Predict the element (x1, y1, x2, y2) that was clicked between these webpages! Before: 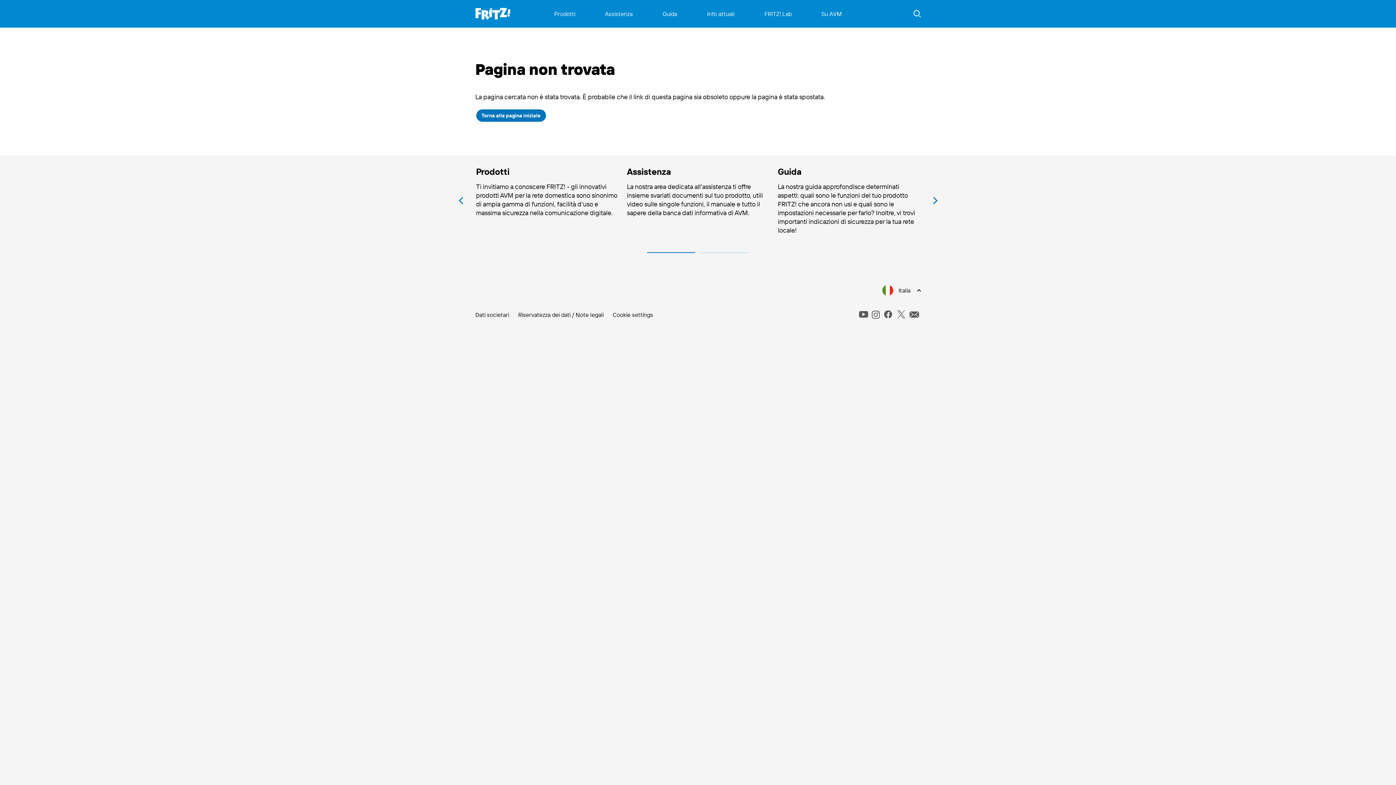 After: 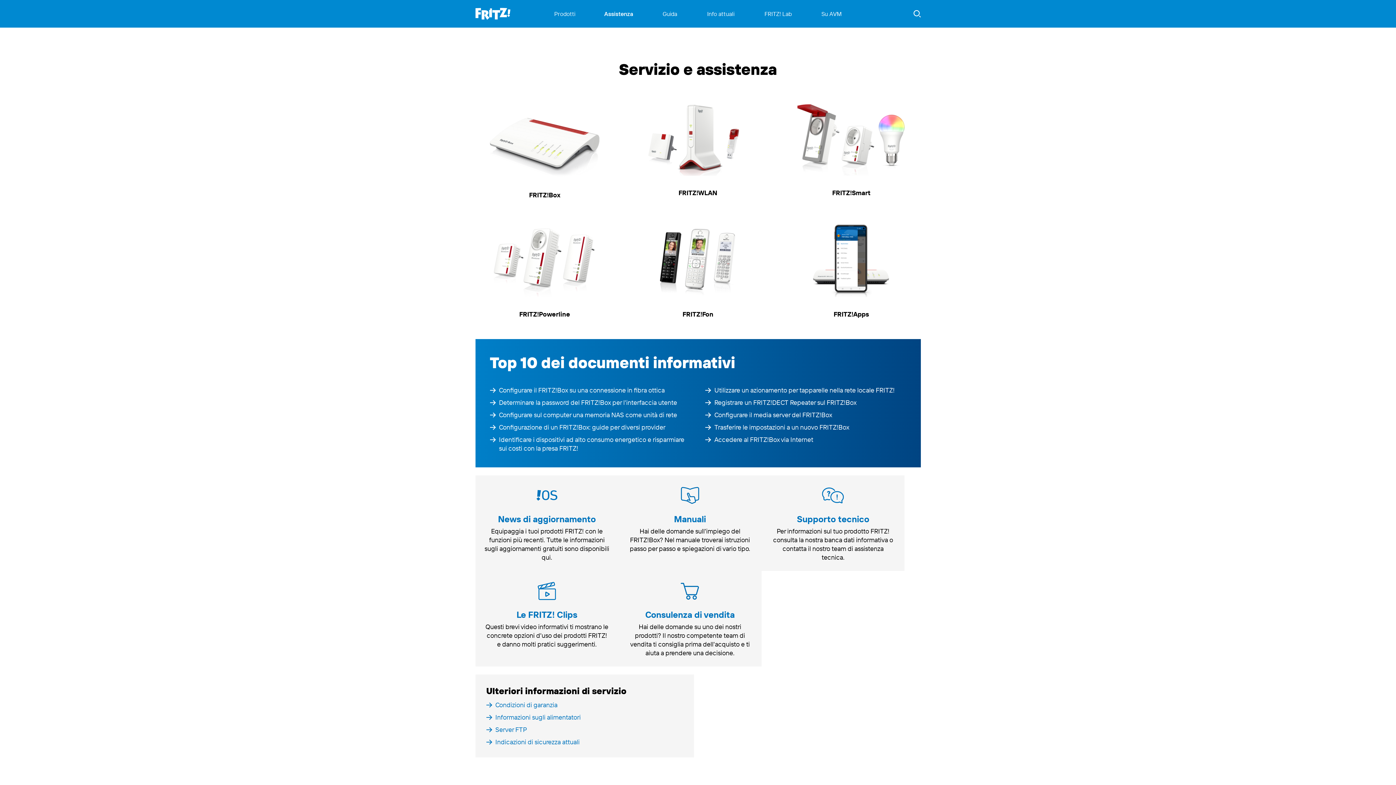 Action: bbox: (604, 0, 633, 27) label: Assistenza